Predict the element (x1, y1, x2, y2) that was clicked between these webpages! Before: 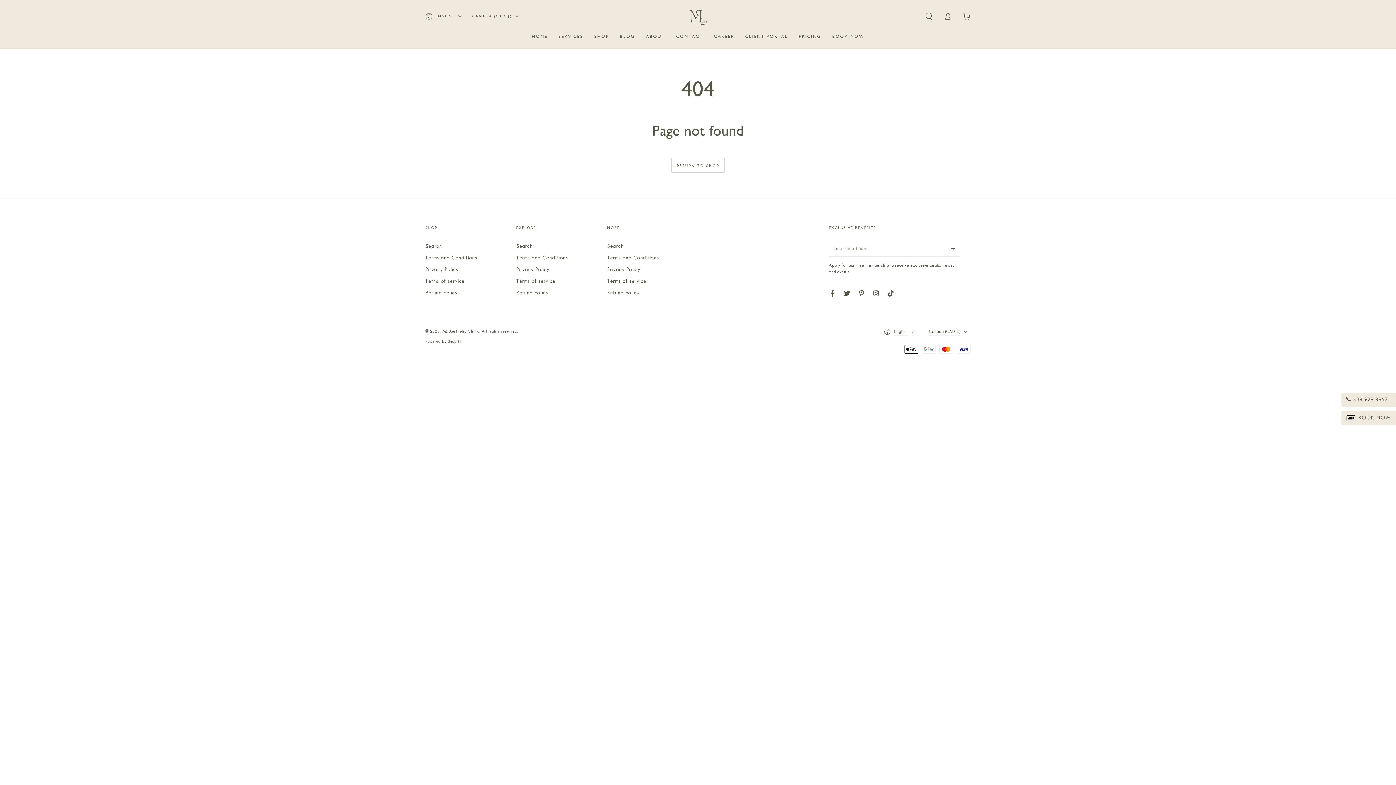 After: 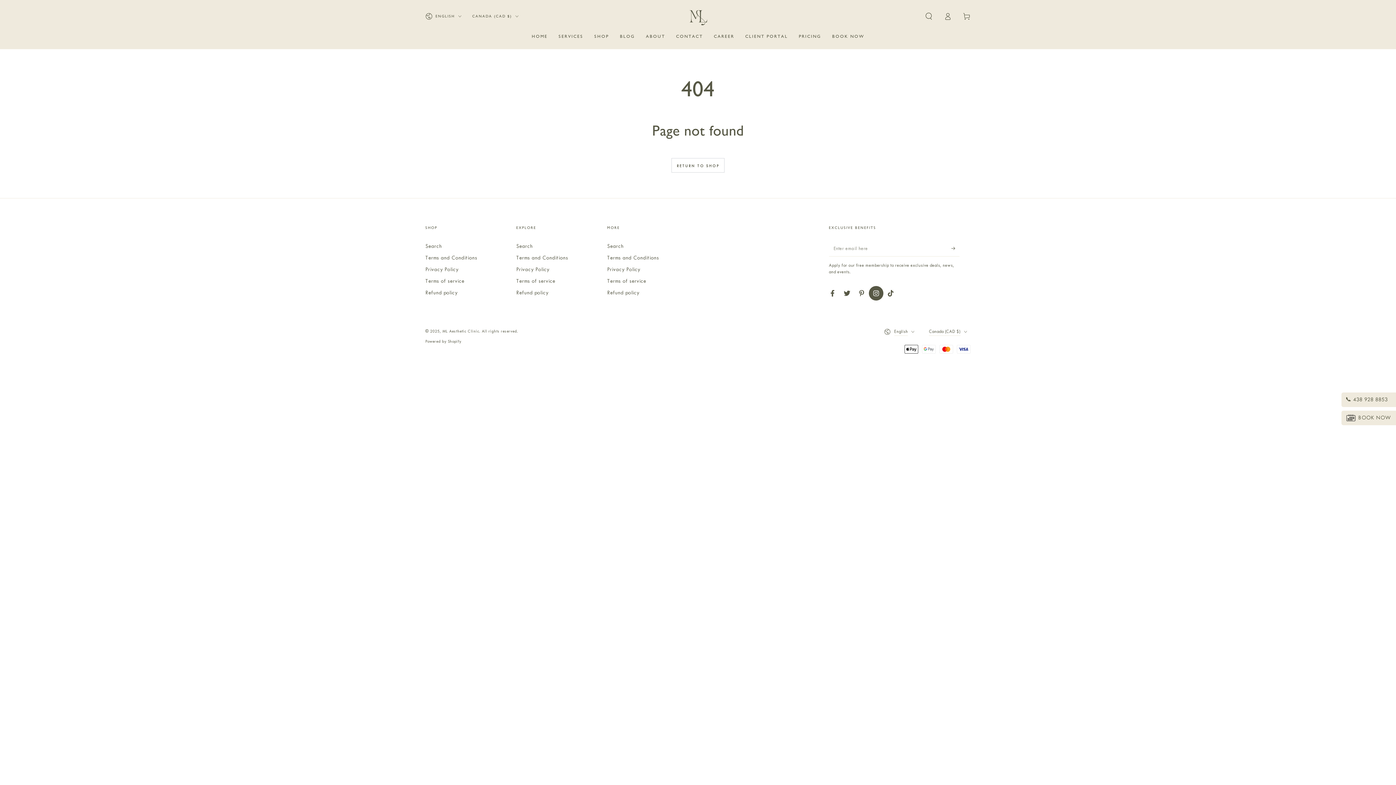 Action: bbox: (869, 286, 883, 300) label: Instagram